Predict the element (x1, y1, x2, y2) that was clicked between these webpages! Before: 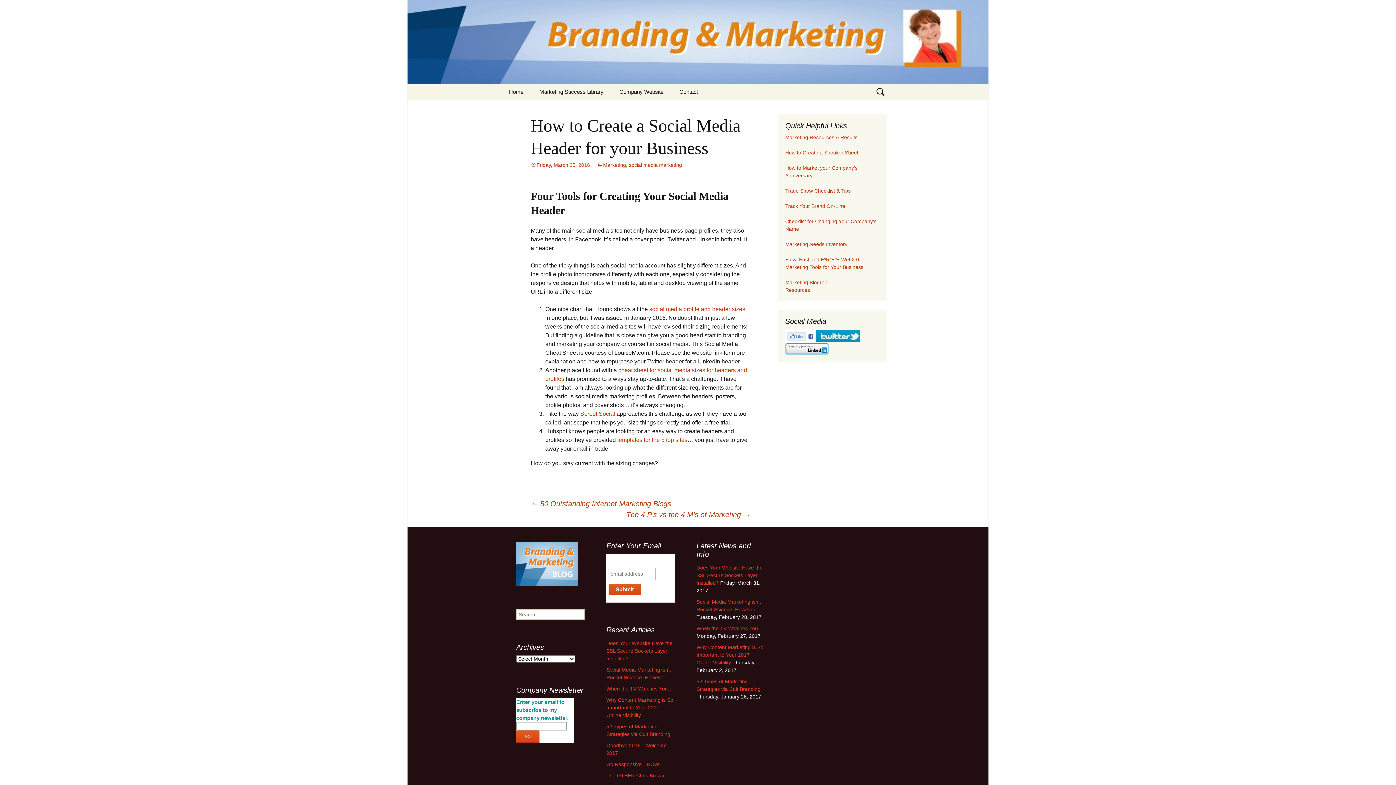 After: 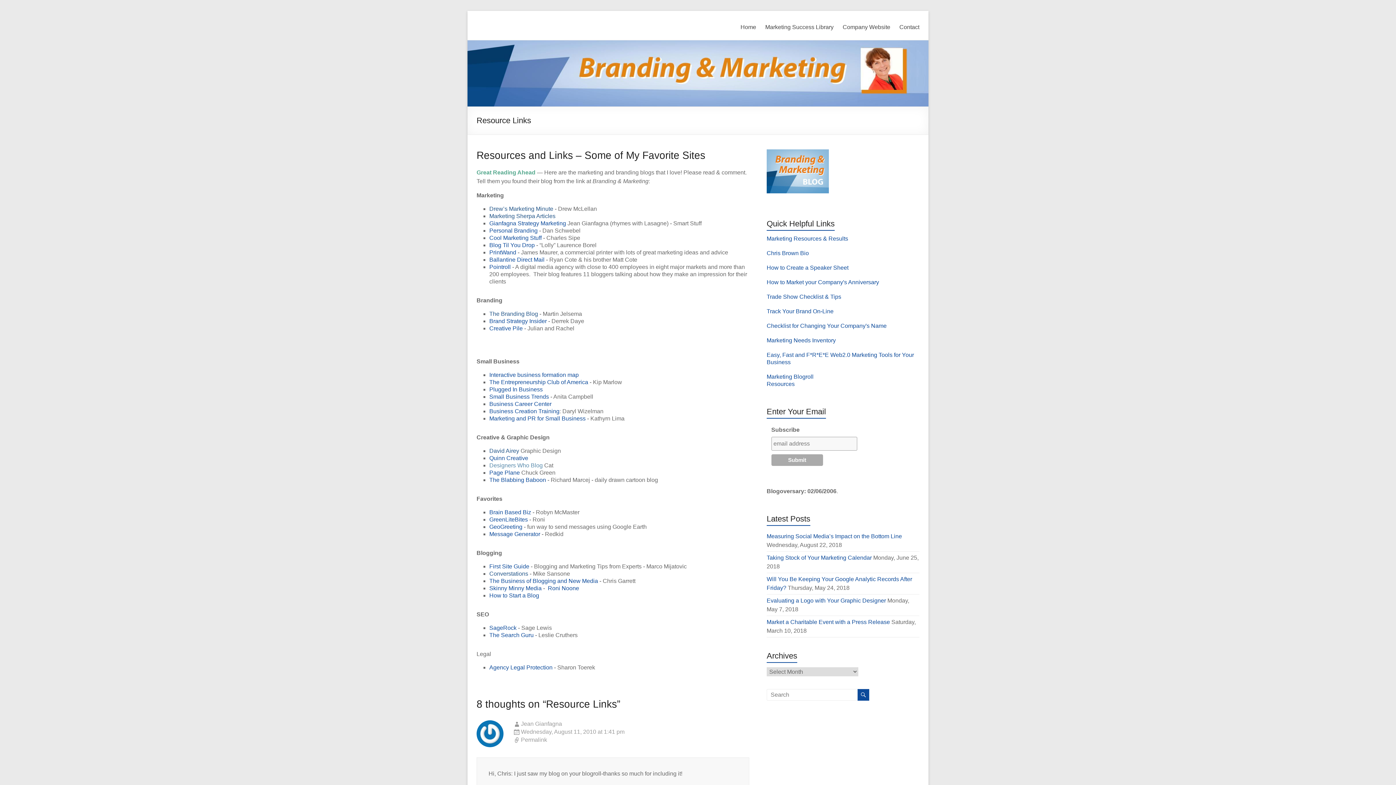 Action: label: Marketing Blogroll bbox: (785, 279, 826, 285)